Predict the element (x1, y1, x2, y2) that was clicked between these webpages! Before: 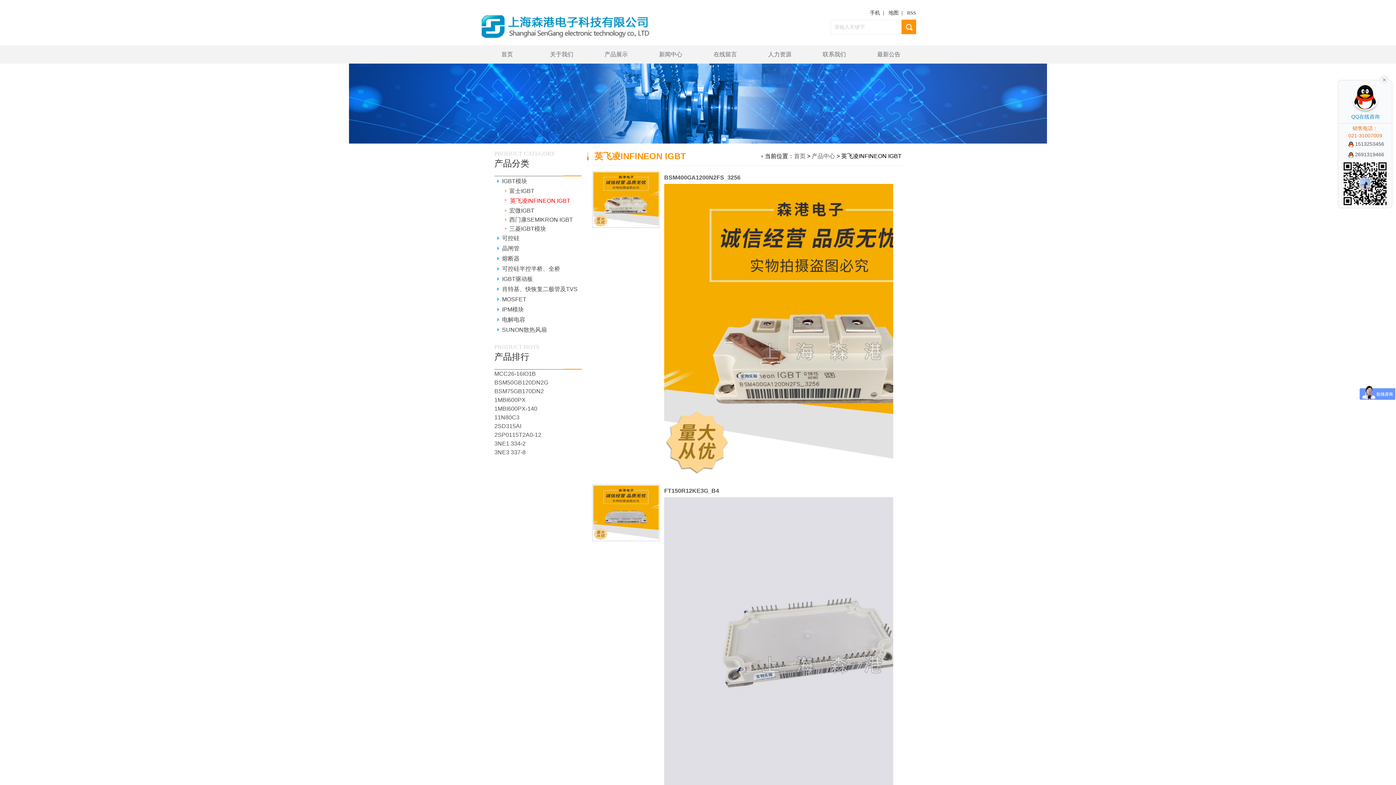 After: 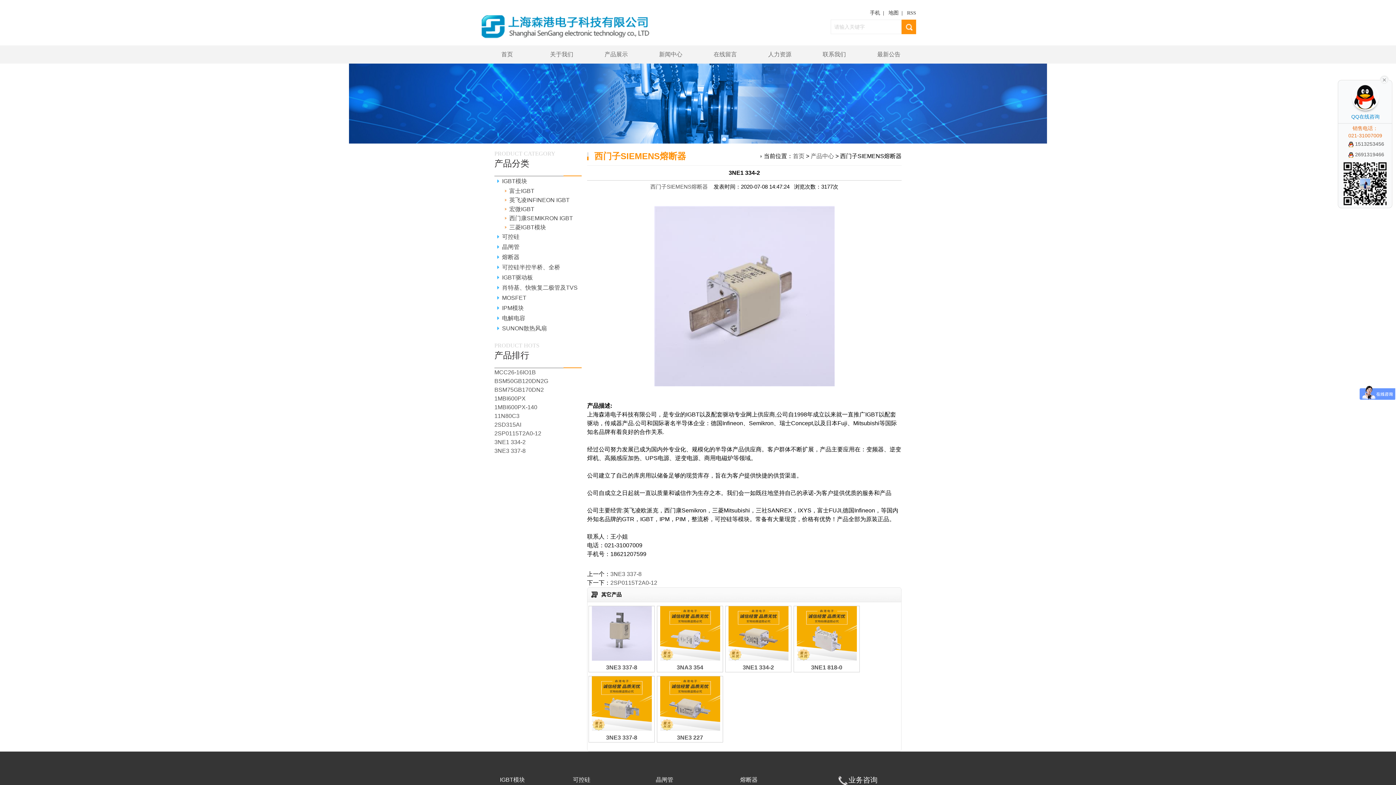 Action: label: 3NE1 334-2 bbox: (494, 440, 525, 446)